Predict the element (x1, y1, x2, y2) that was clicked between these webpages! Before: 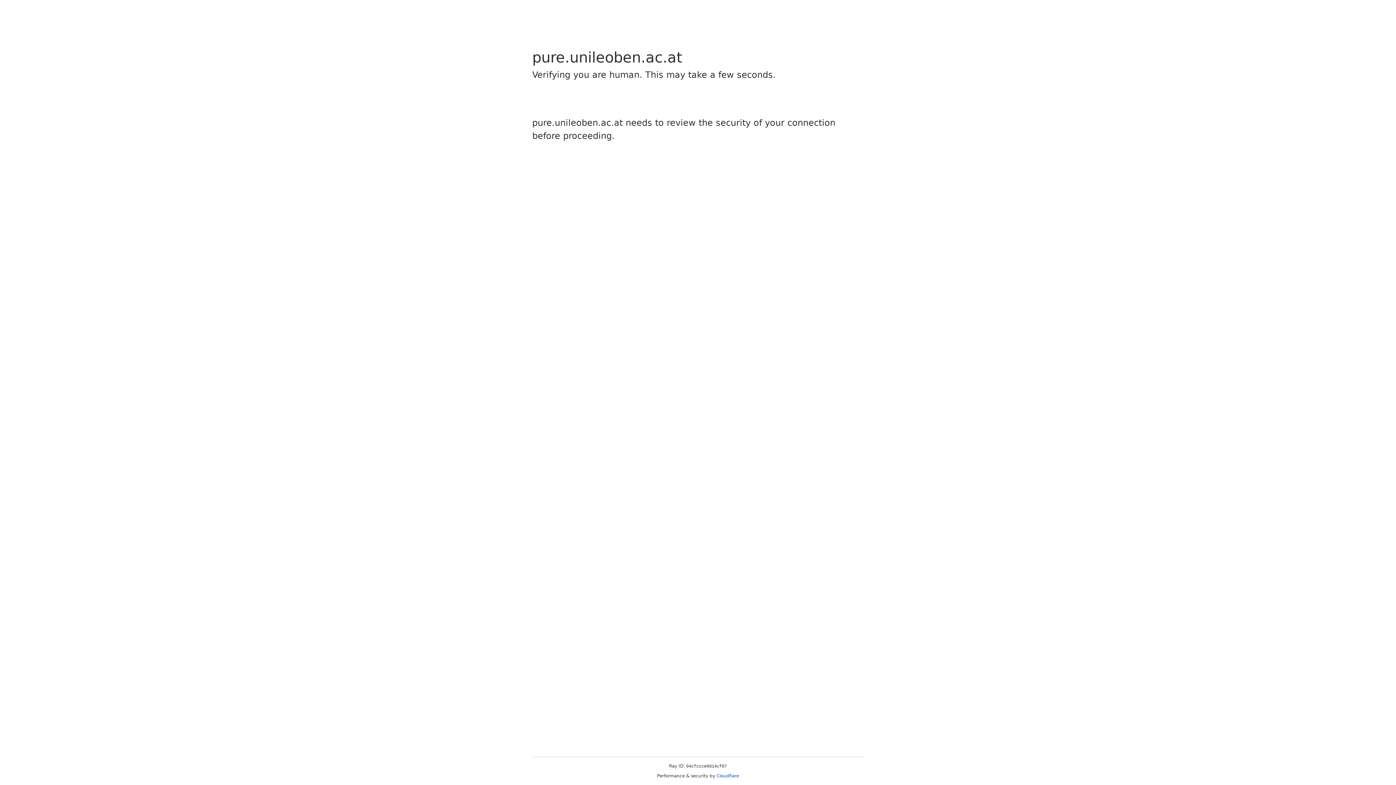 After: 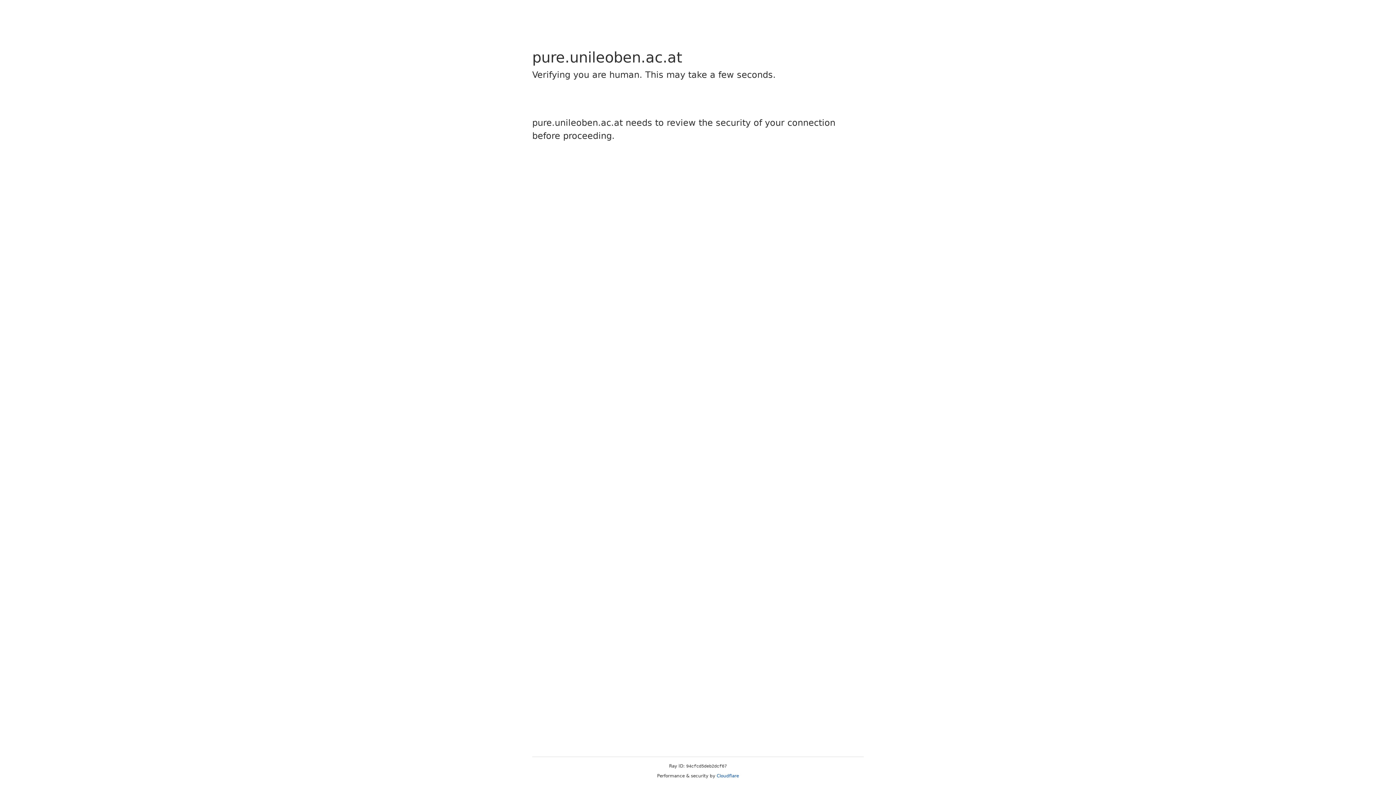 Action: bbox: (716, 773, 739, 778) label: Cloudflare